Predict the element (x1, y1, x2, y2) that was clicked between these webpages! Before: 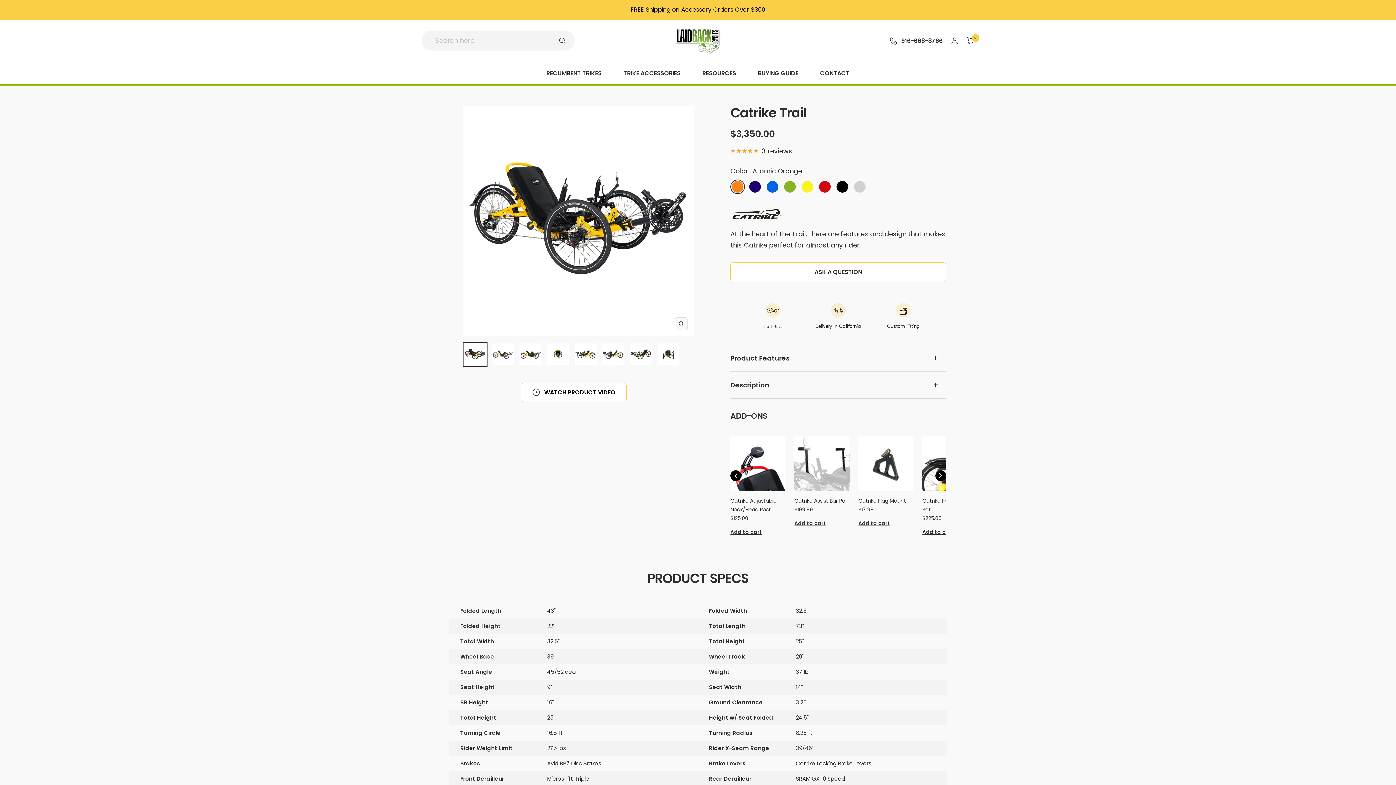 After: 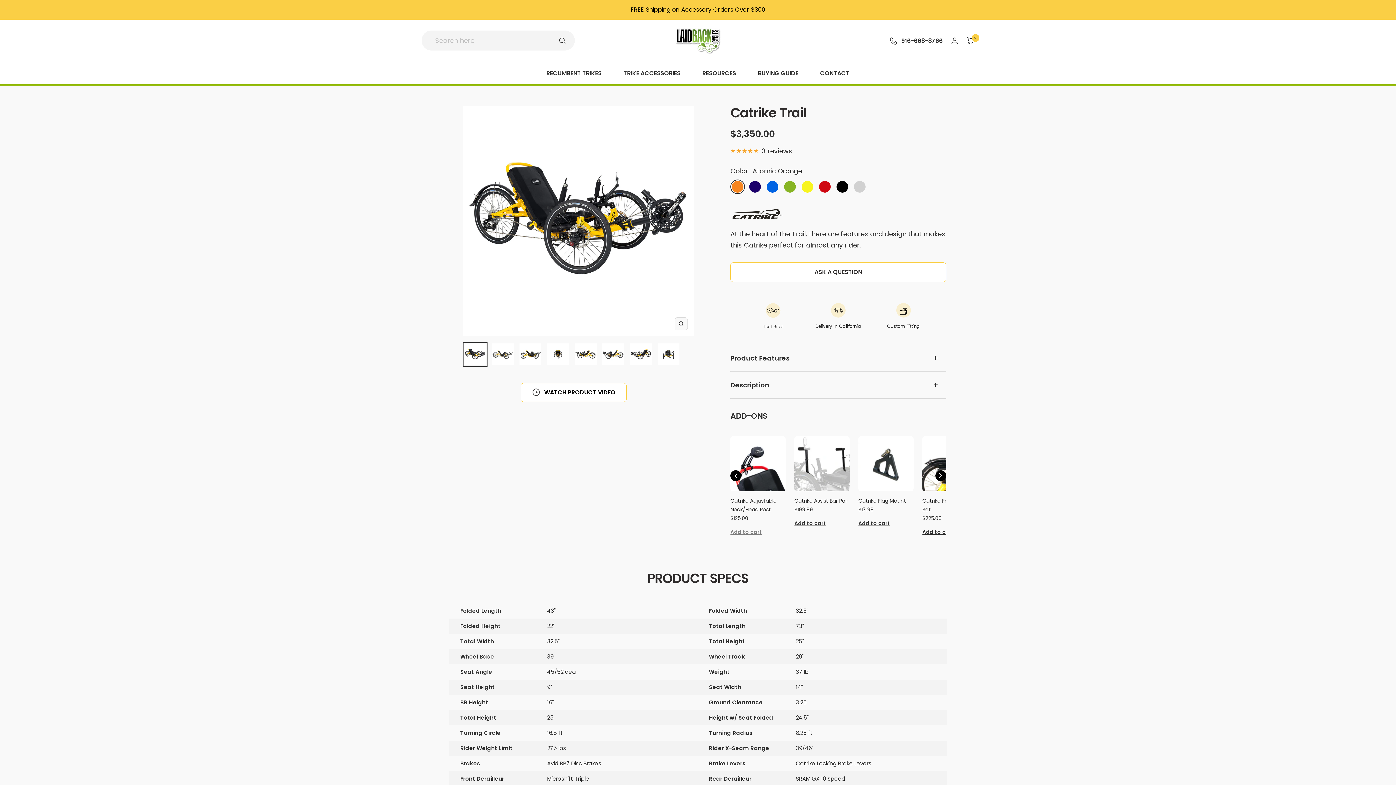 Action: bbox: (730, 527, 762, 536) label: Add to cart